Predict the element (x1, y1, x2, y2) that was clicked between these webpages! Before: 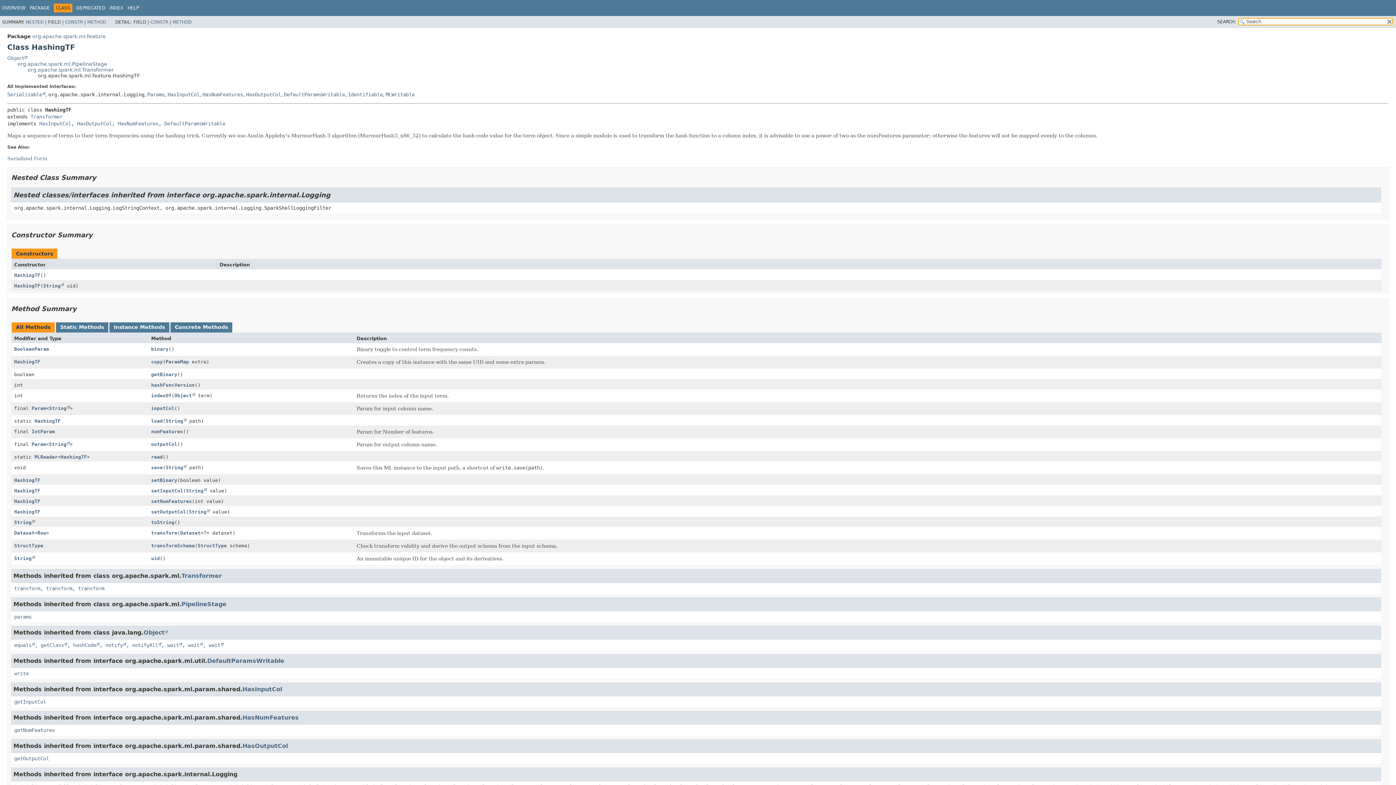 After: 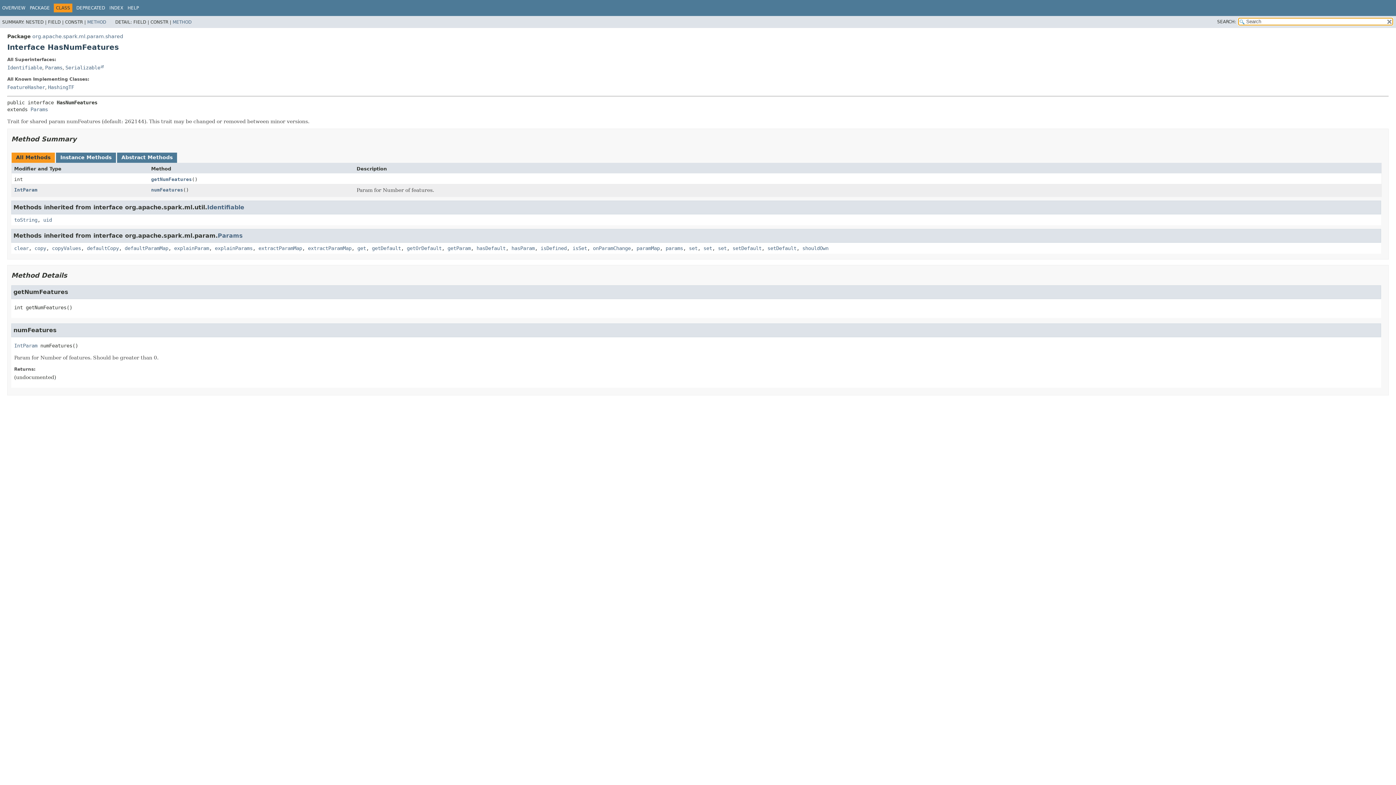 Action: label: HasNumFeatures bbox: (202, 91, 243, 97)